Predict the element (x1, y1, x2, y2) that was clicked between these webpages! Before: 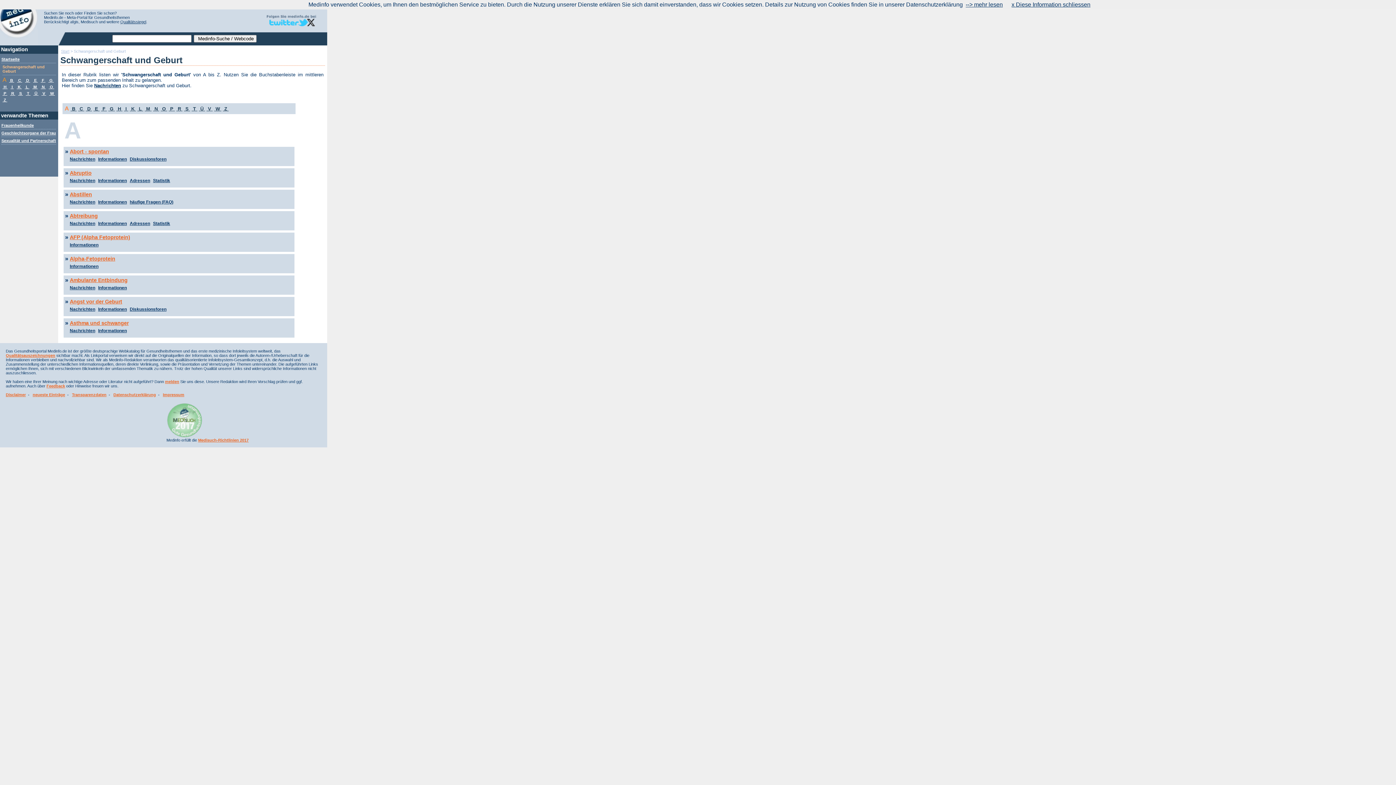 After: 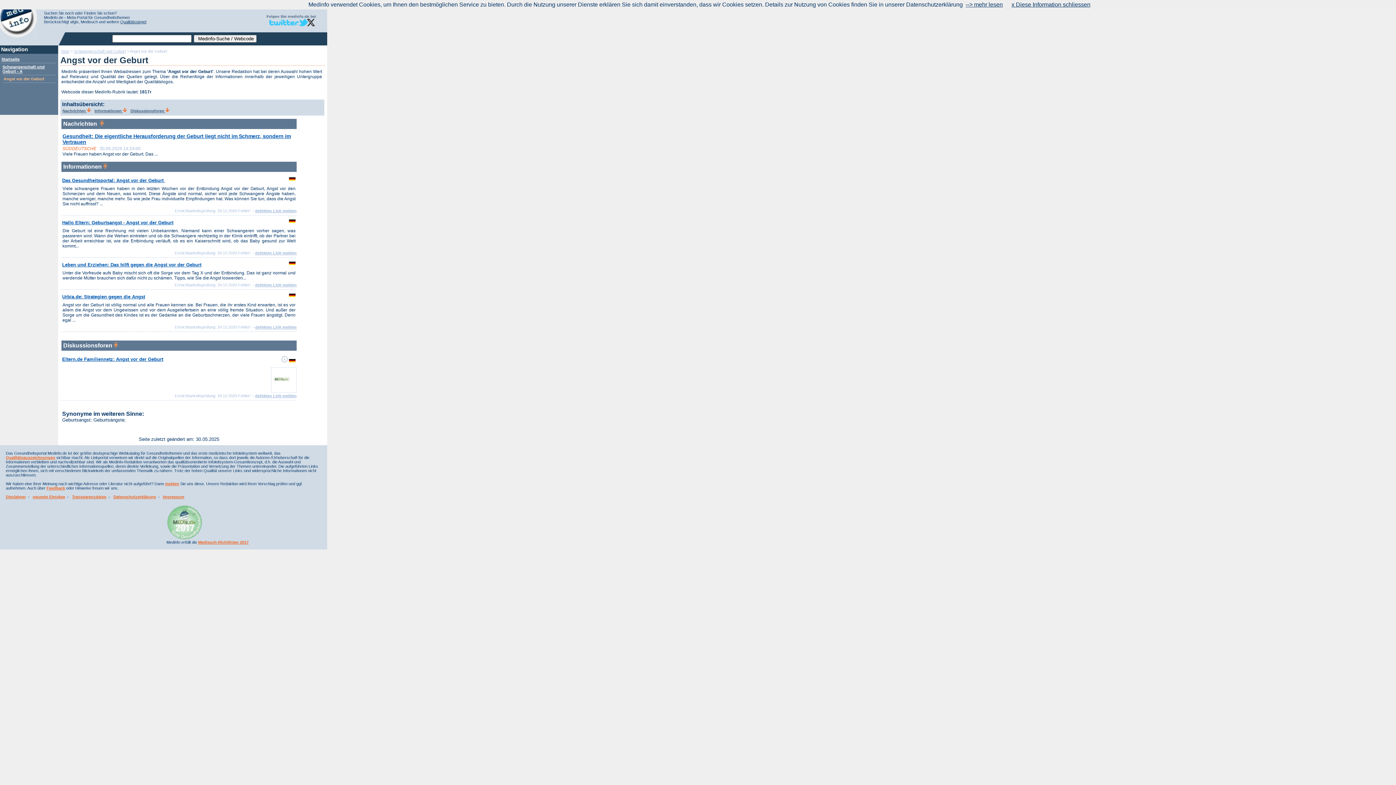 Action: bbox: (69, 298, 122, 304) label: Angst vor der Geburt